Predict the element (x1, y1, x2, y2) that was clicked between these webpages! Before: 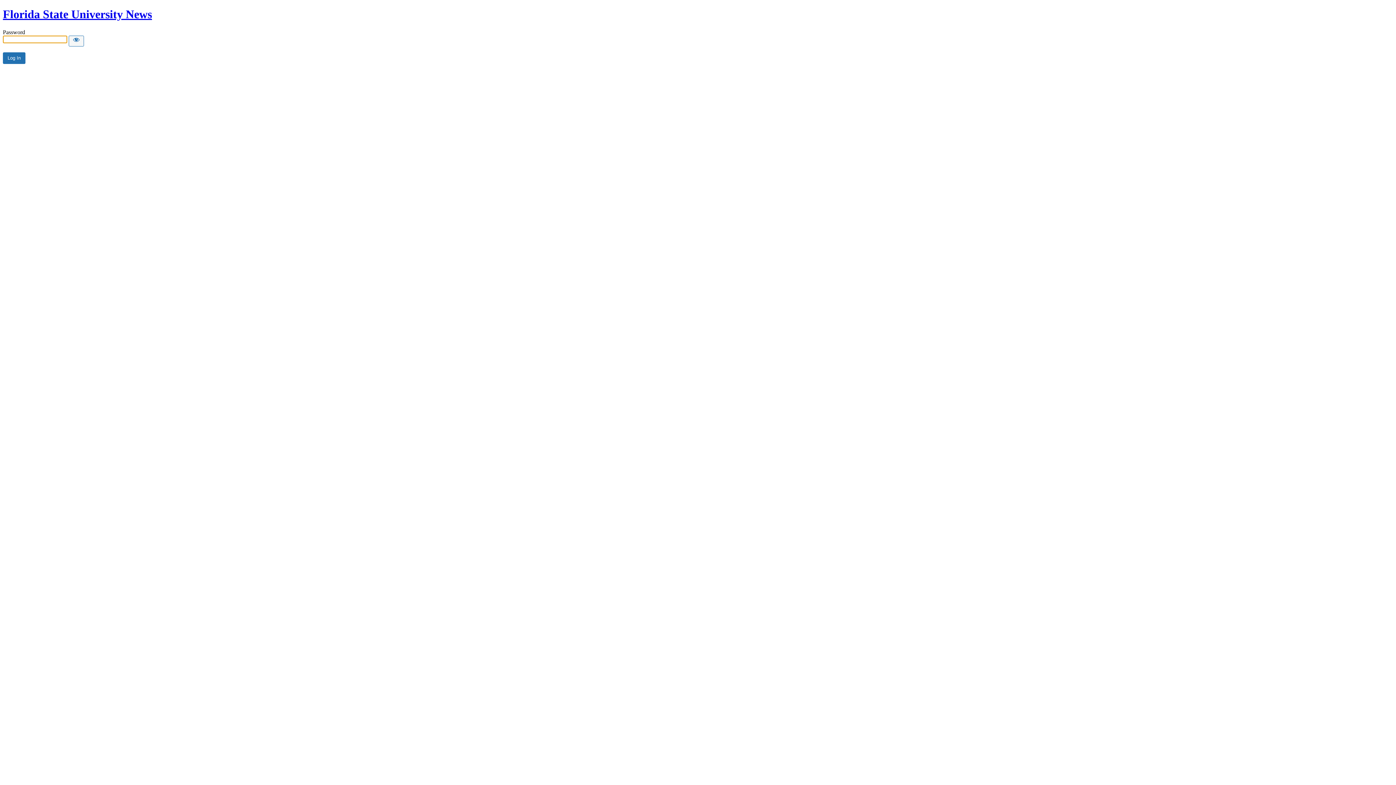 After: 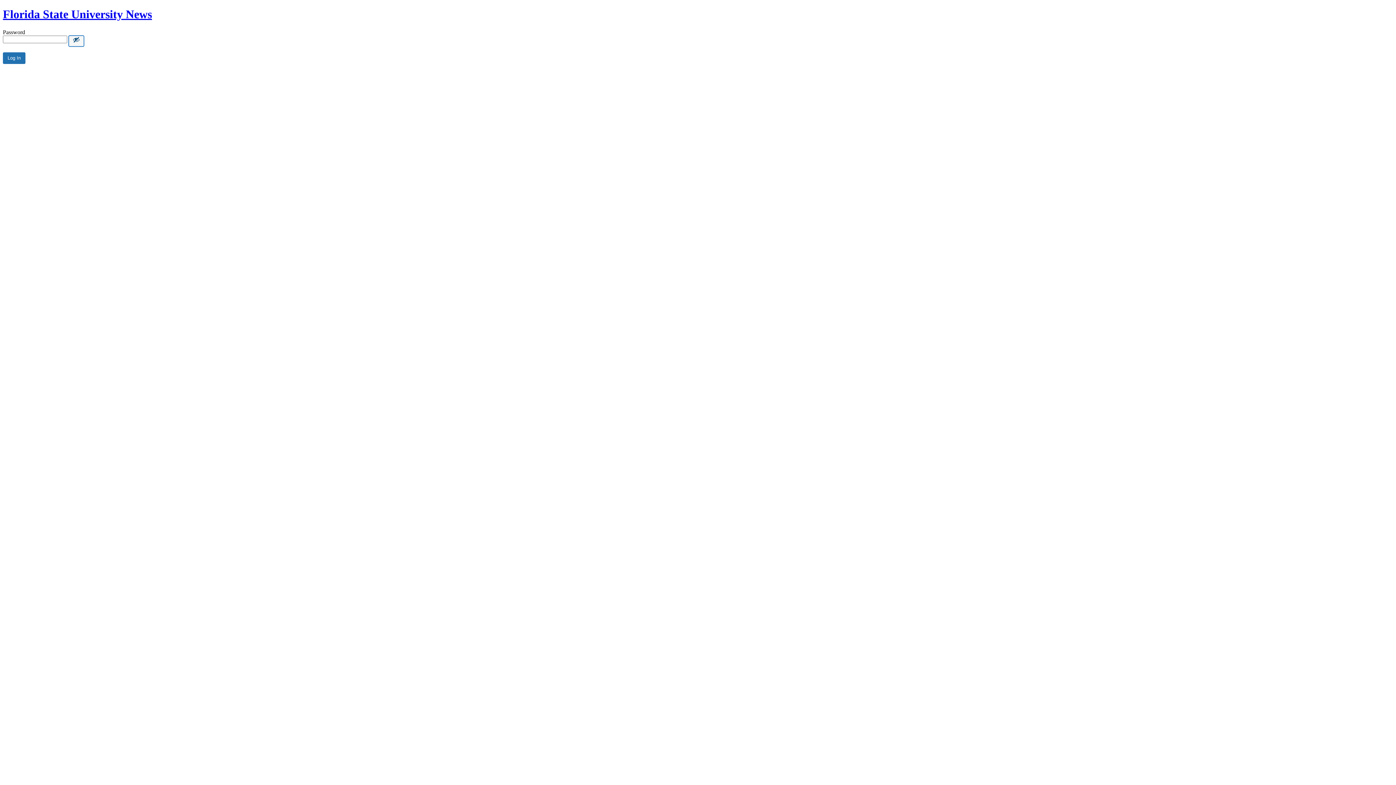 Action: label: Show password bbox: (68, 35, 84, 46)